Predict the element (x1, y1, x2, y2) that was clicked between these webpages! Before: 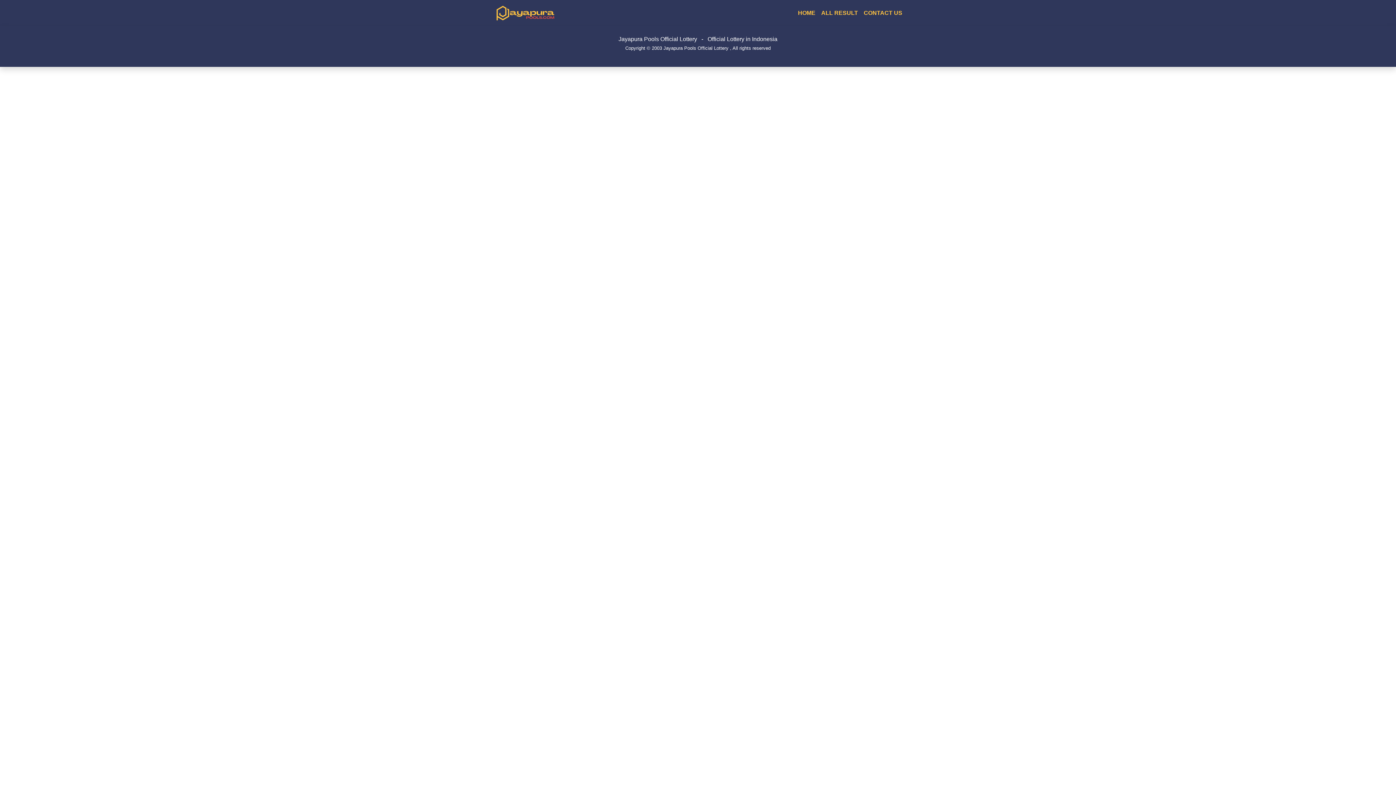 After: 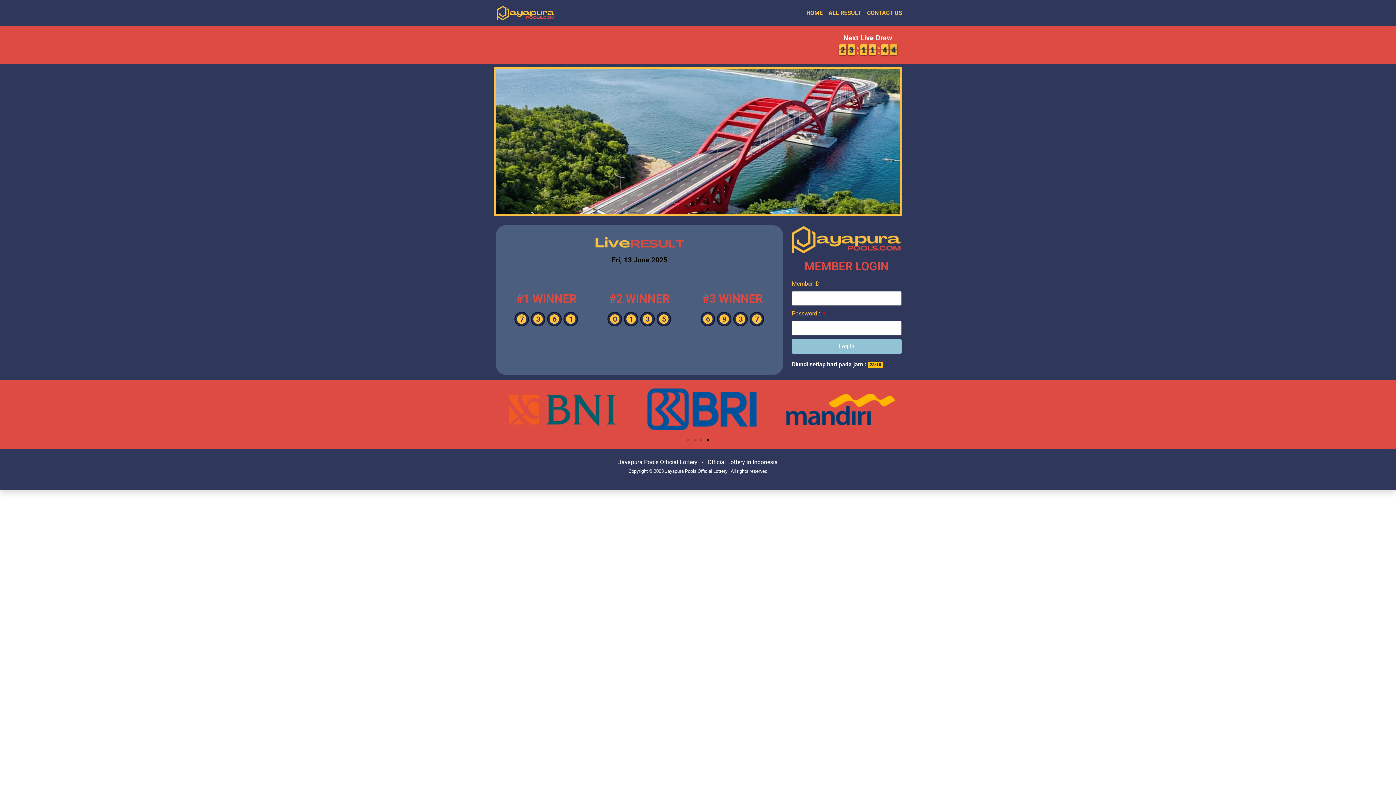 Action: bbox: (496, 9, 554, 15)